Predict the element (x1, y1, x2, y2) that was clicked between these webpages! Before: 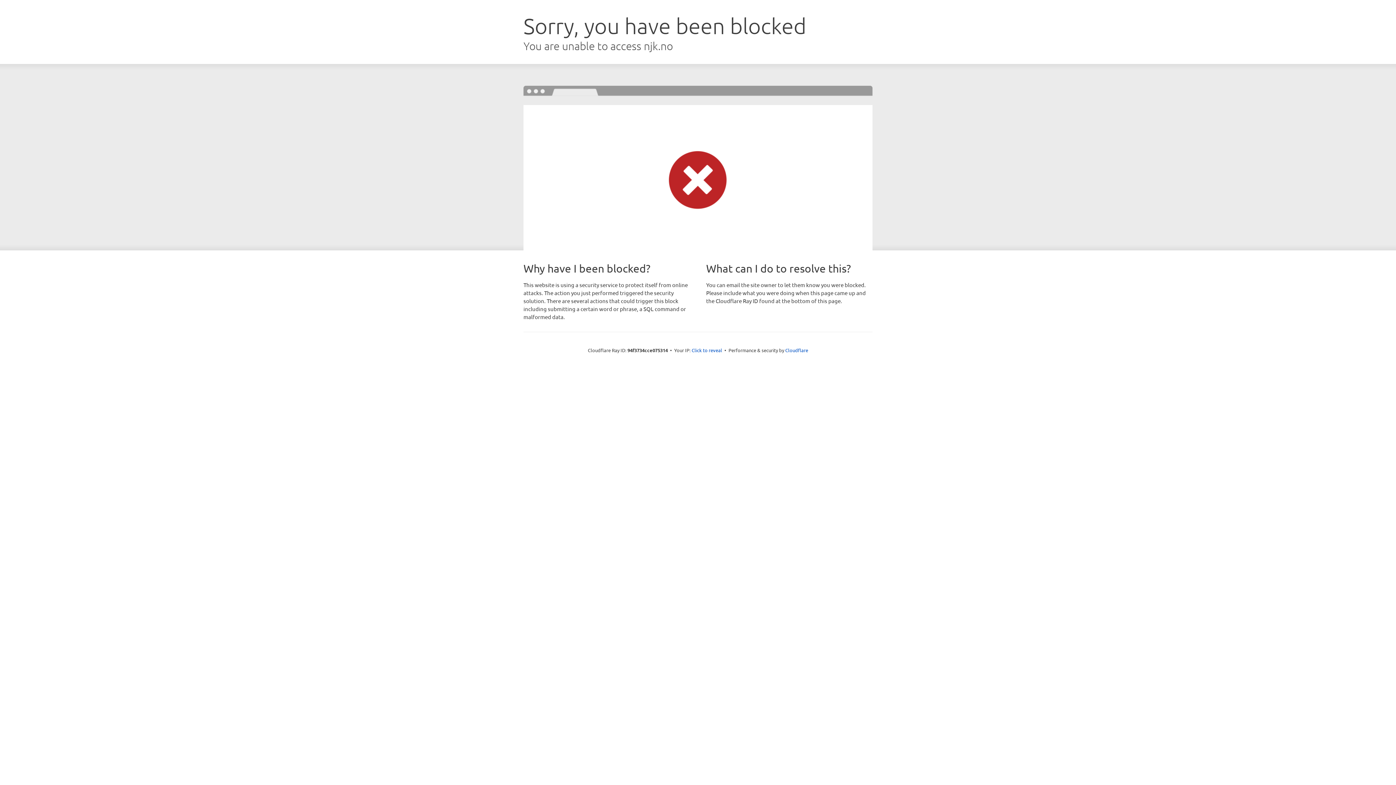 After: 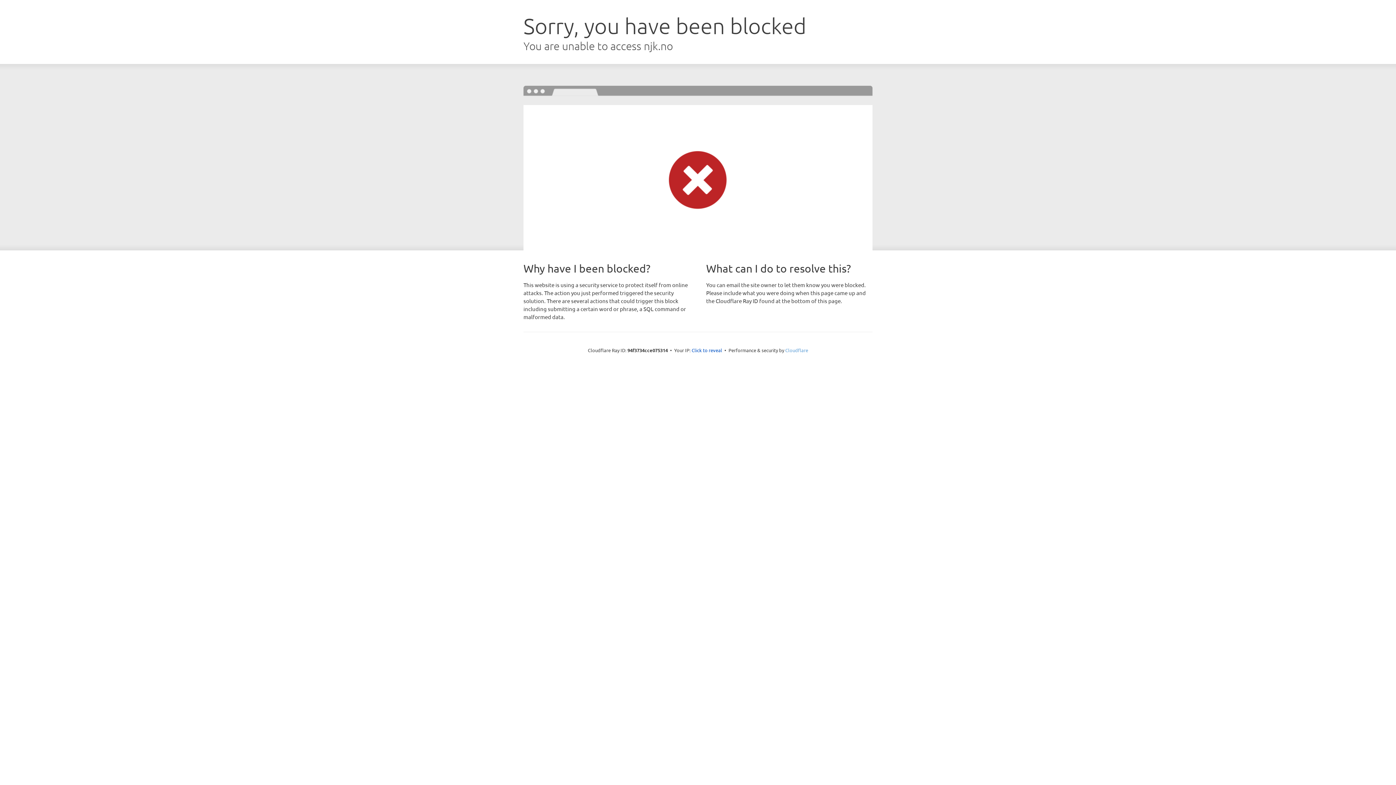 Action: bbox: (785, 347, 808, 353) label: Cloudflare